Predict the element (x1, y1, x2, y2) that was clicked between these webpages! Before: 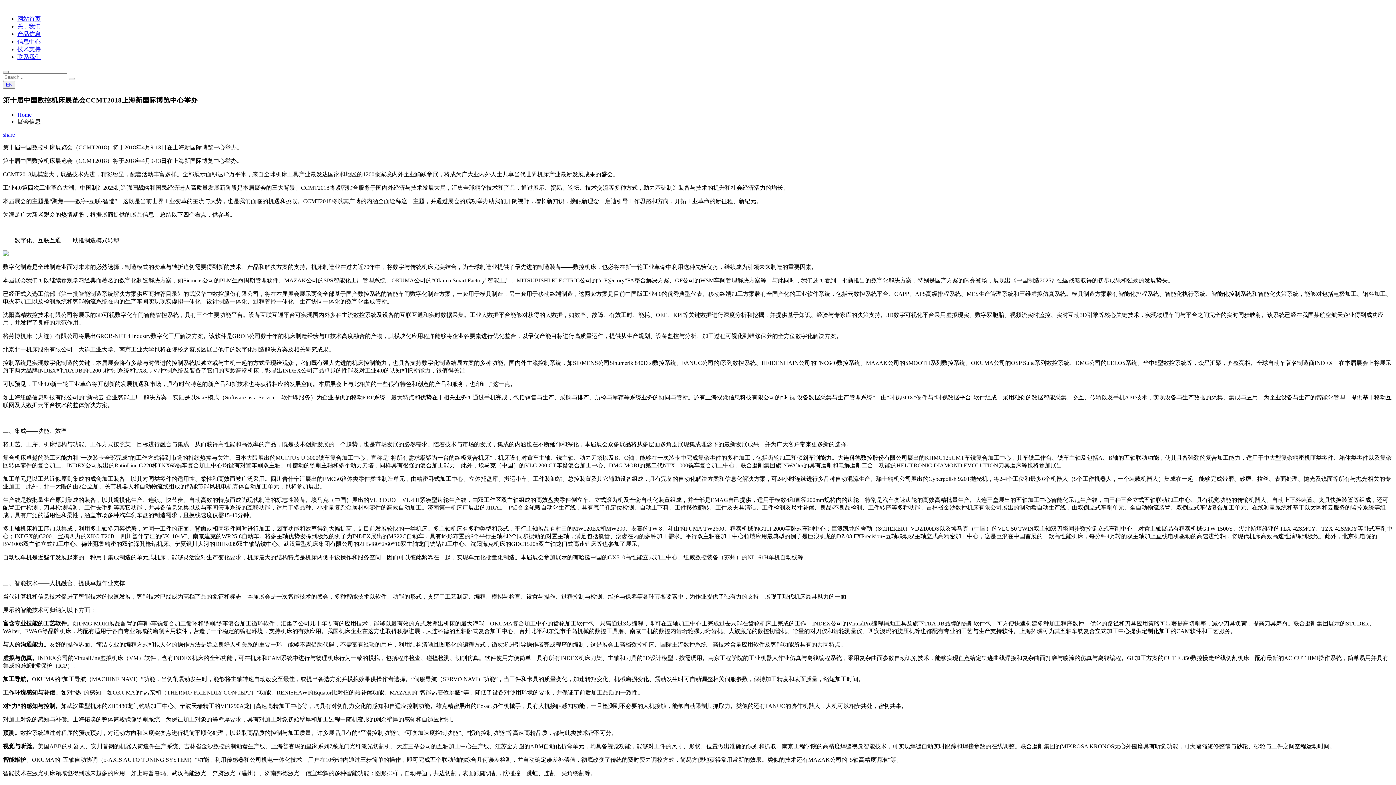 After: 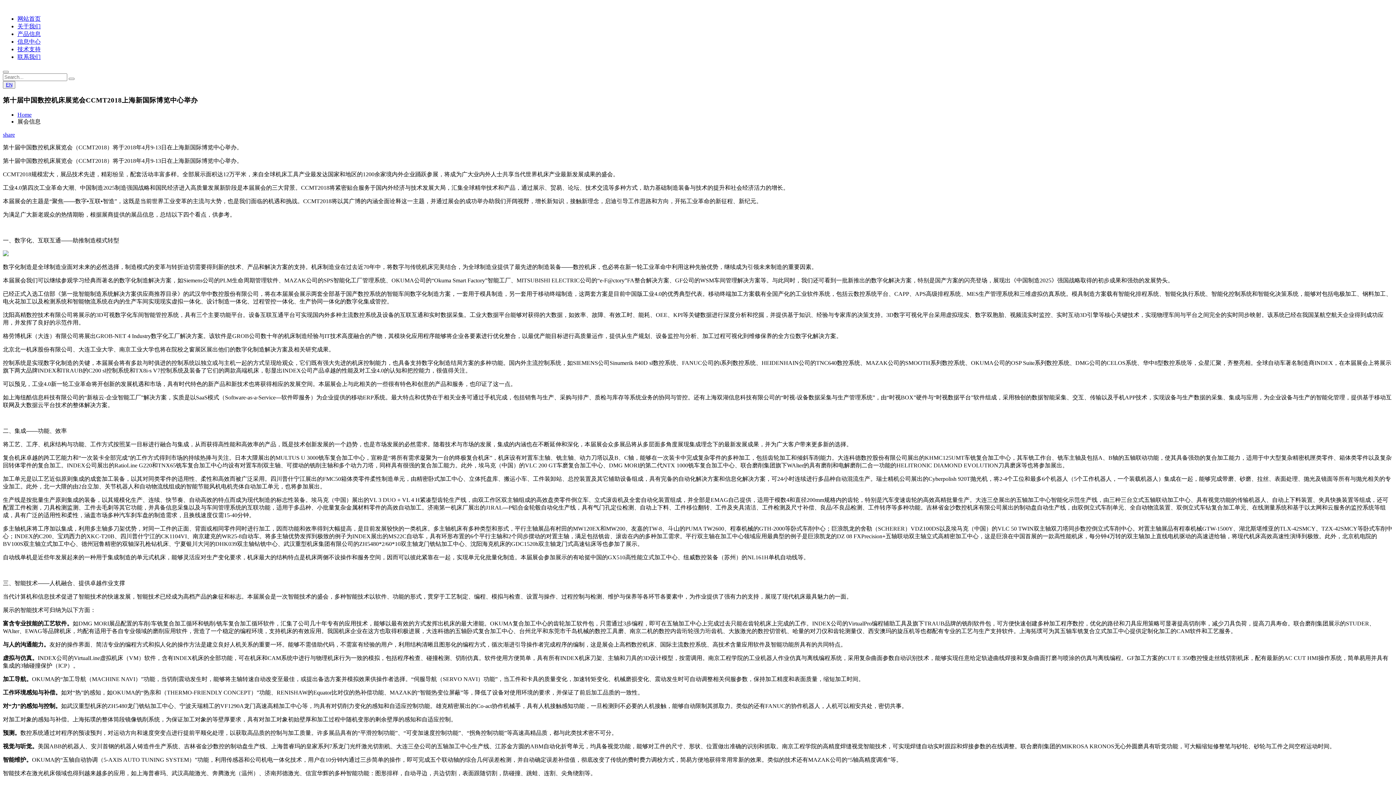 Action: bbox: (17, 111, 31, 117) label: Home